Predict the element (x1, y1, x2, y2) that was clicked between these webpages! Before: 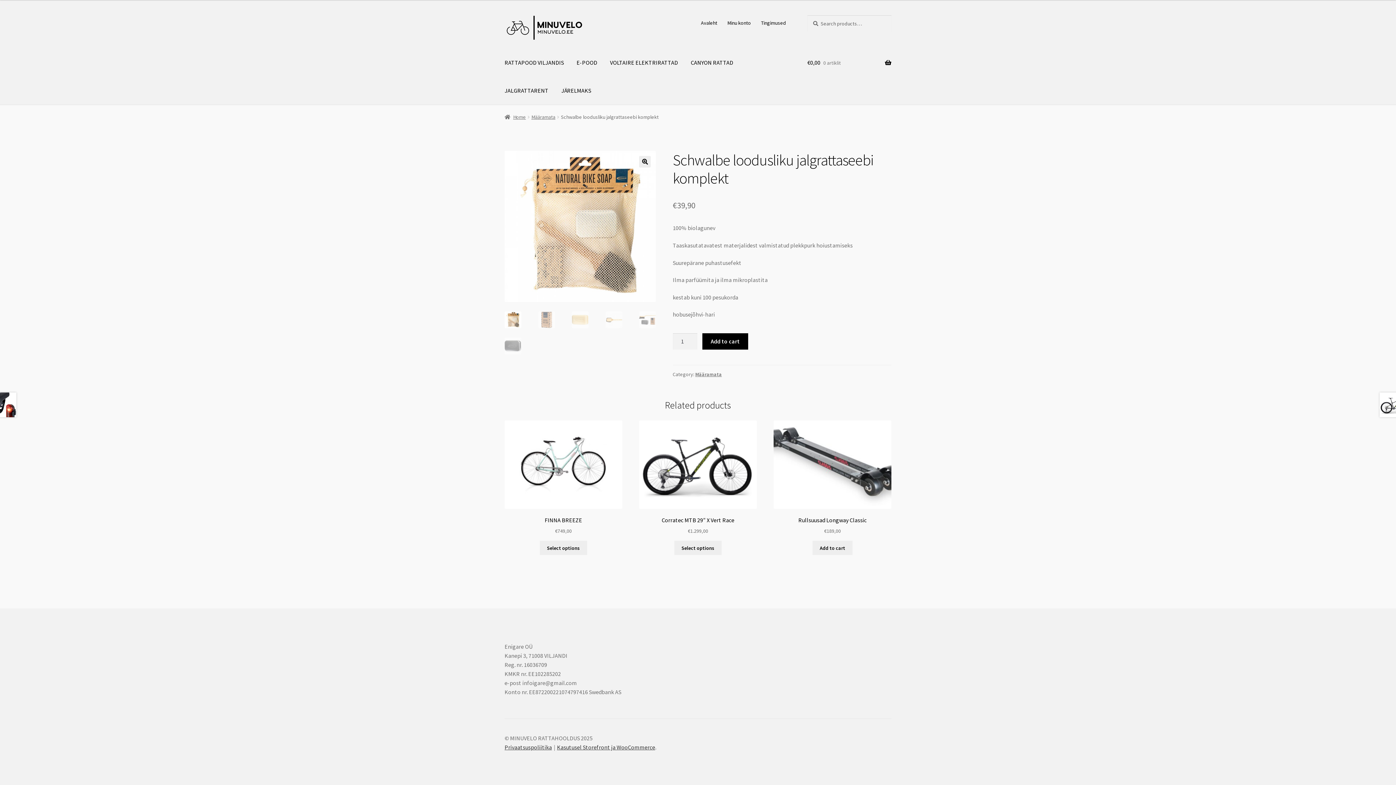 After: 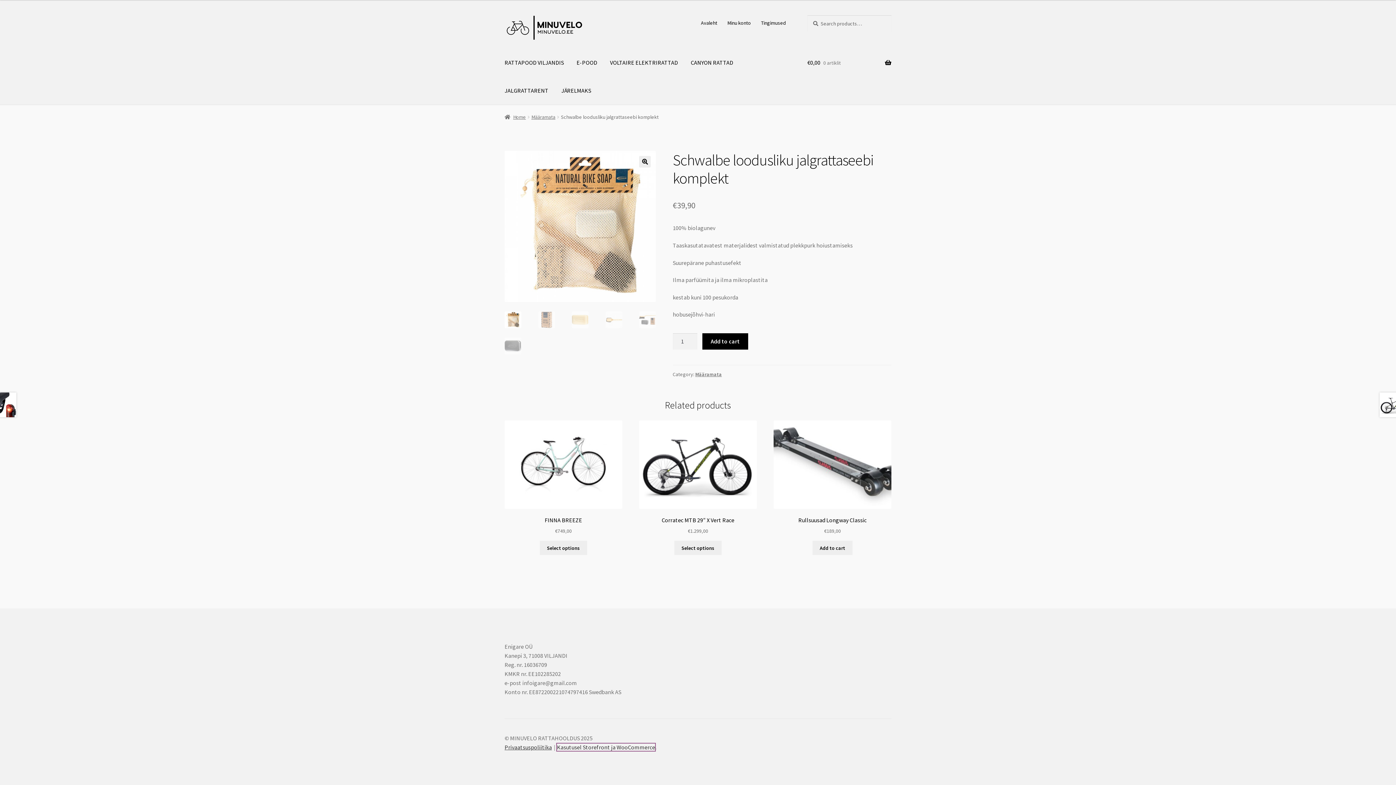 Action: label: Kasutusel Storefront ja WooCommerce bbox: (557, 744, 655, 751)